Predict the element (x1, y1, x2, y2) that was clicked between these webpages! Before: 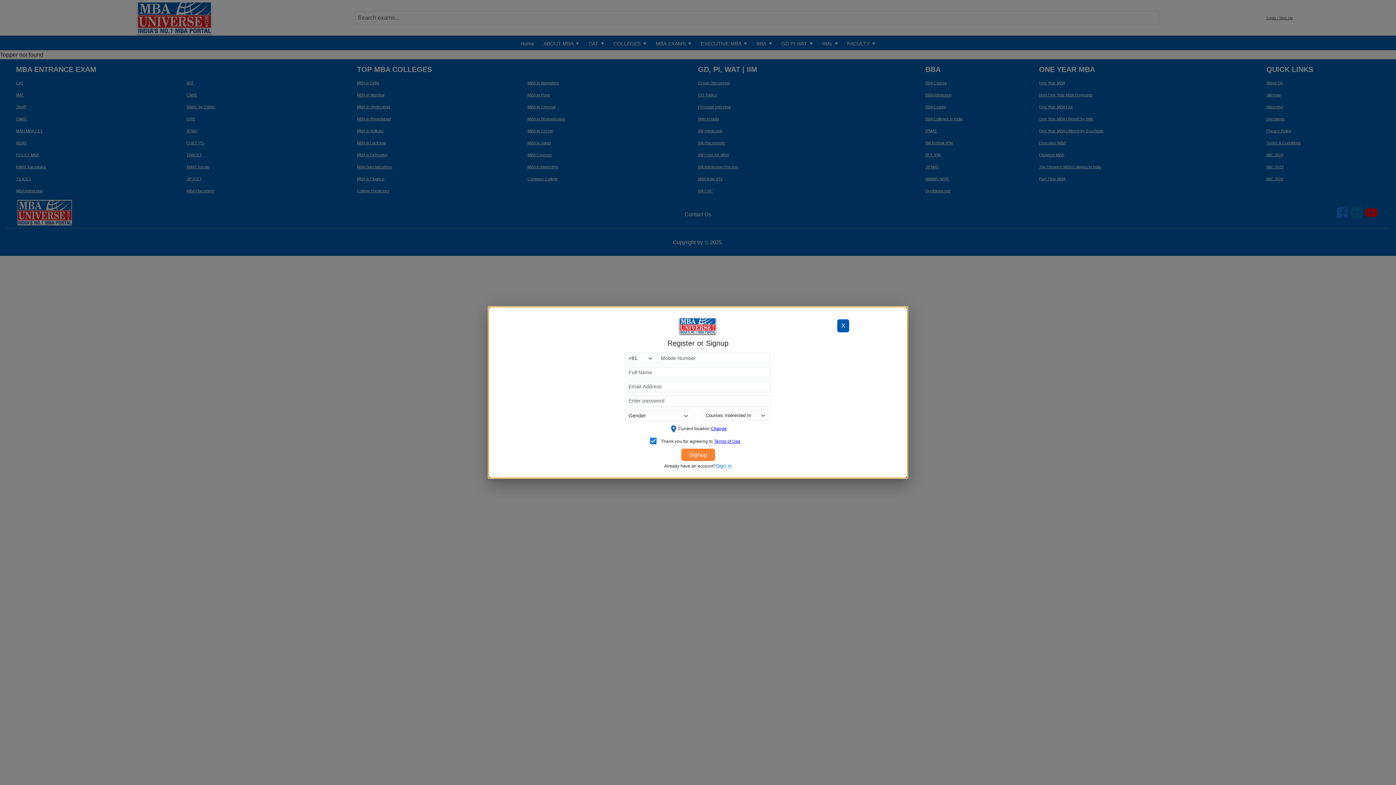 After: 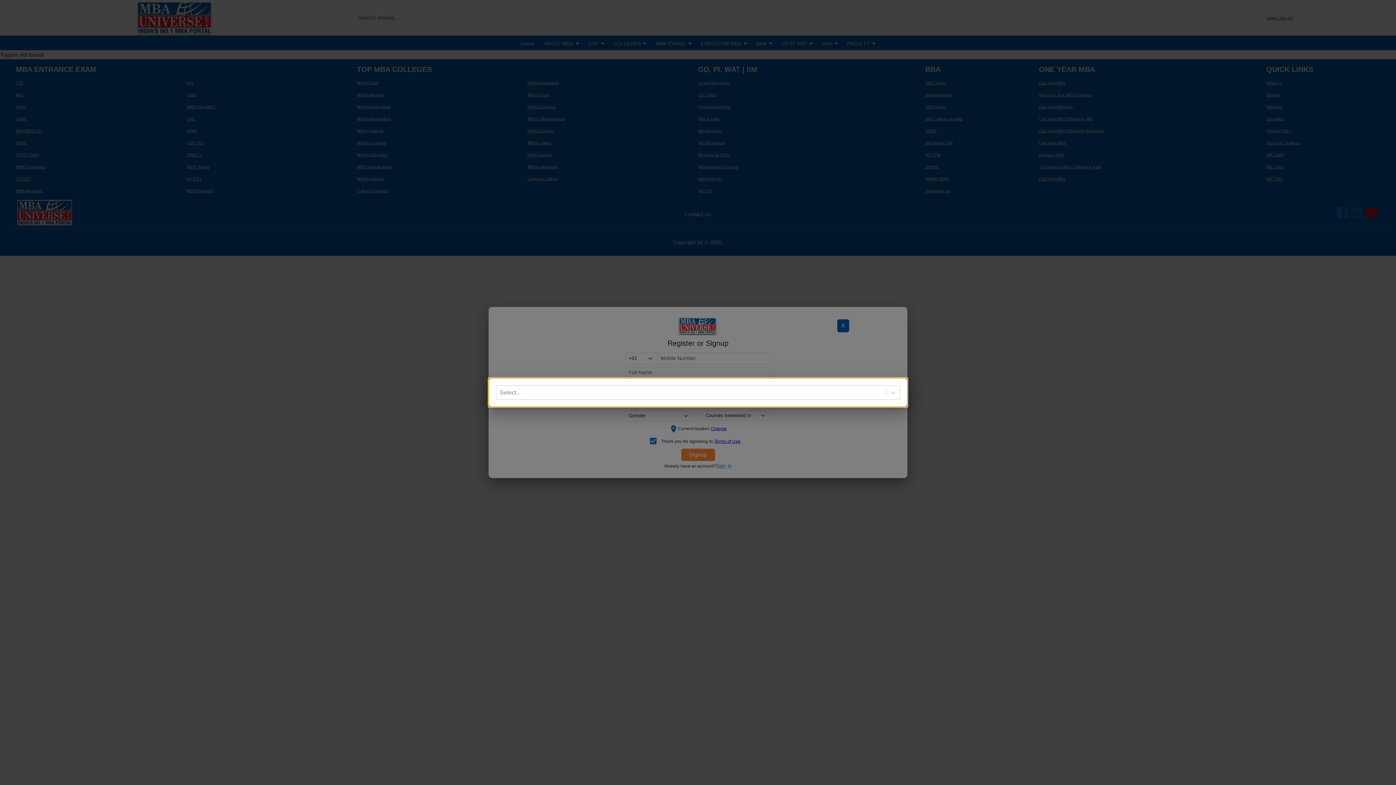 Action: bbox: (710, 426, 726, 431) label: Change